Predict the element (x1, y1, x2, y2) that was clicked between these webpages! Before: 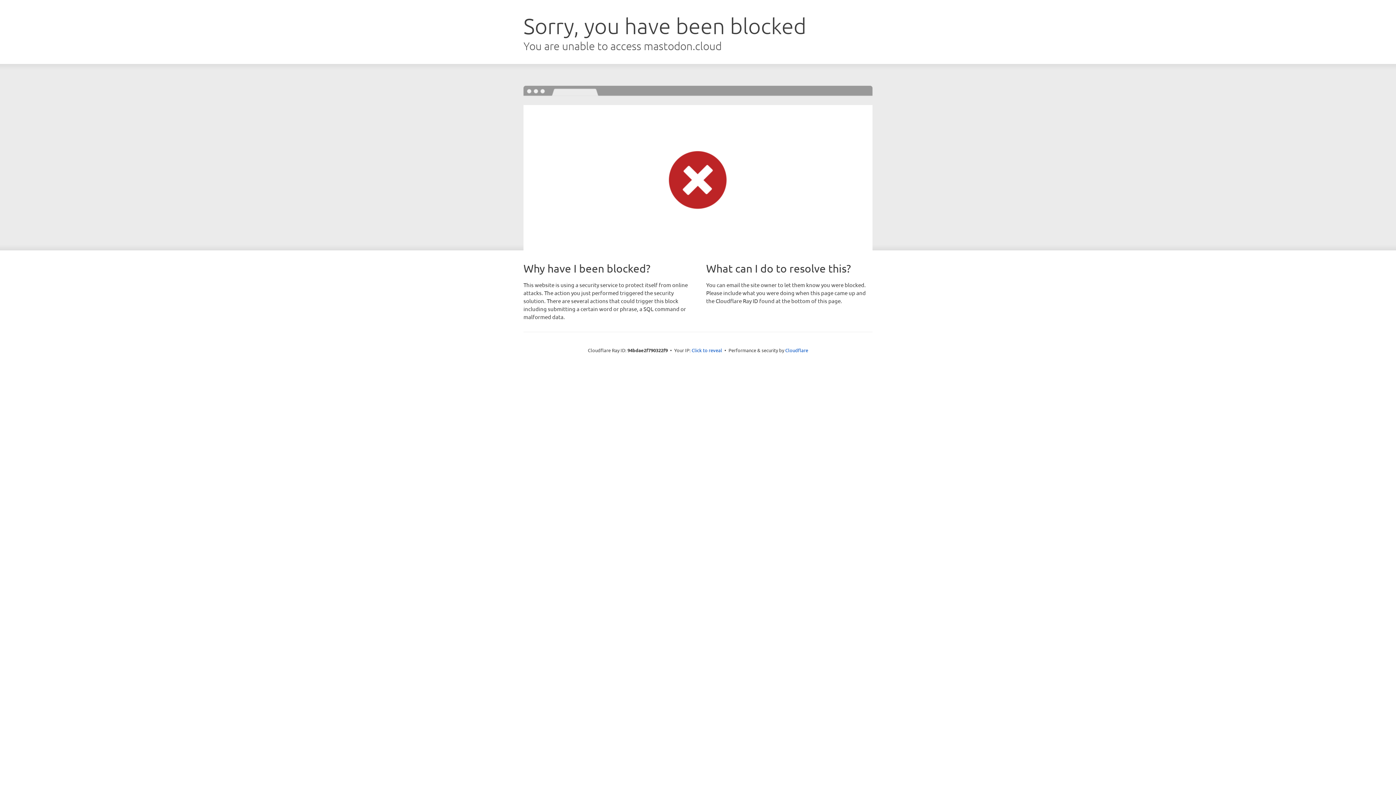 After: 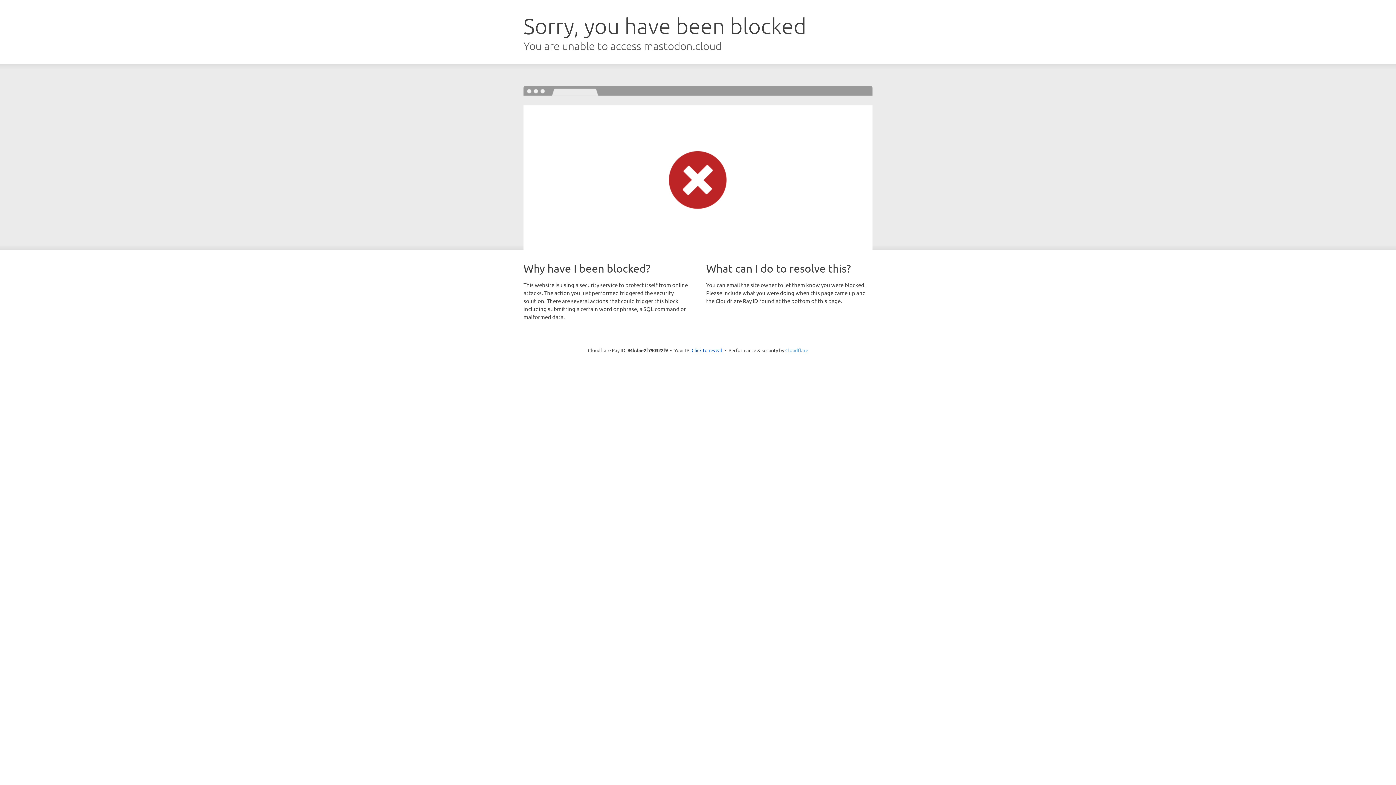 Action: bbox: (785, 347, 808, 353) label: Cloudflare